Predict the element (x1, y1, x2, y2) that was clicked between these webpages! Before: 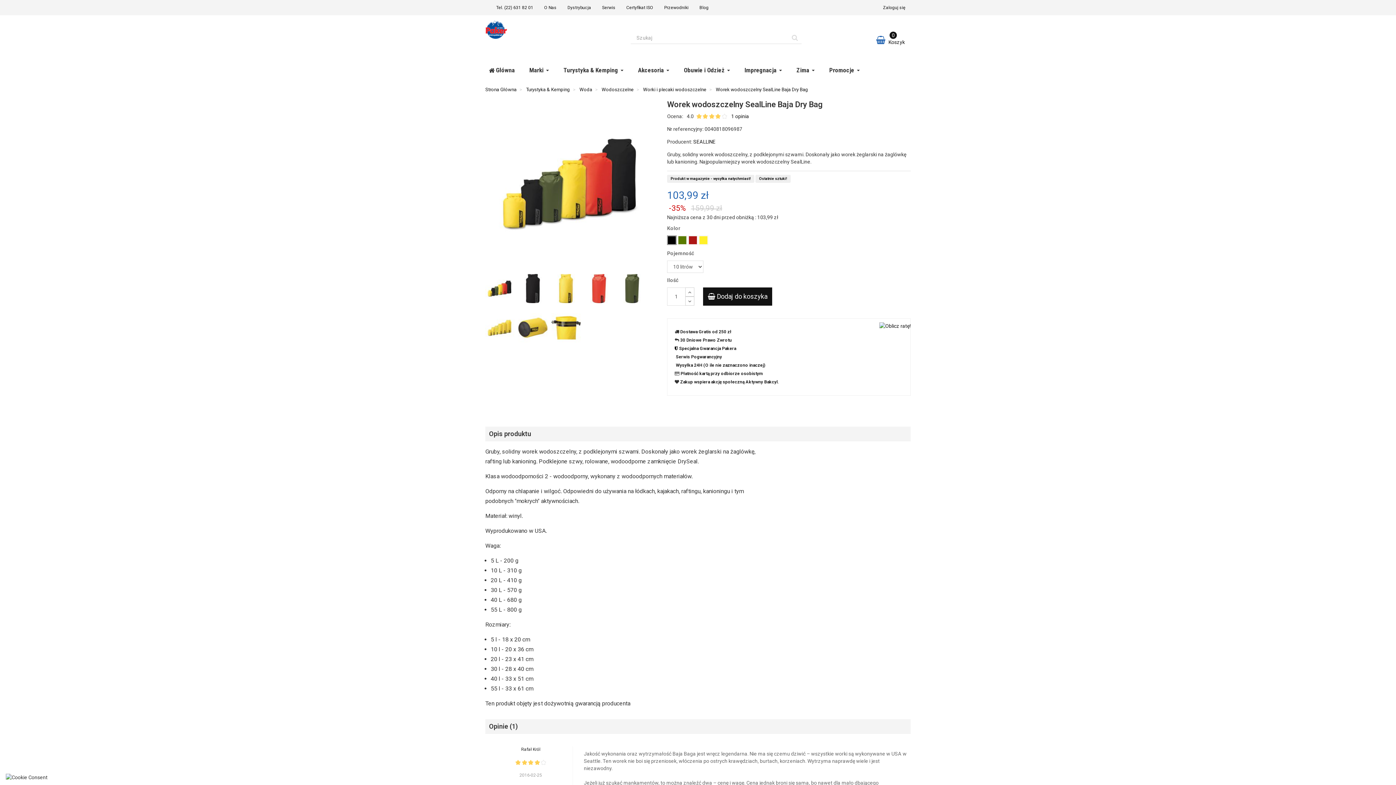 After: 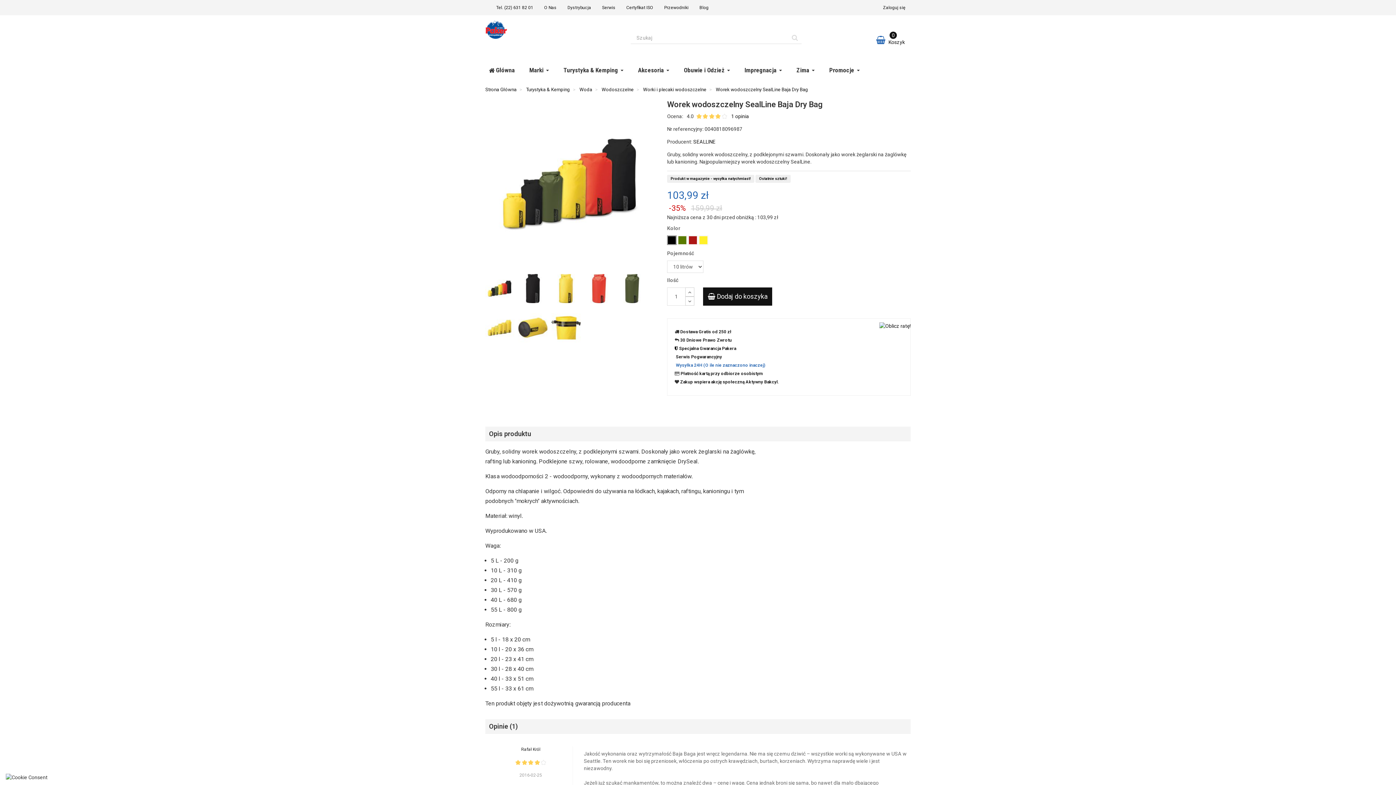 Action: label: Wysyłka 24H (O ile nie zaznaczono inaczej) bbox: (676, 362, 765, 368)